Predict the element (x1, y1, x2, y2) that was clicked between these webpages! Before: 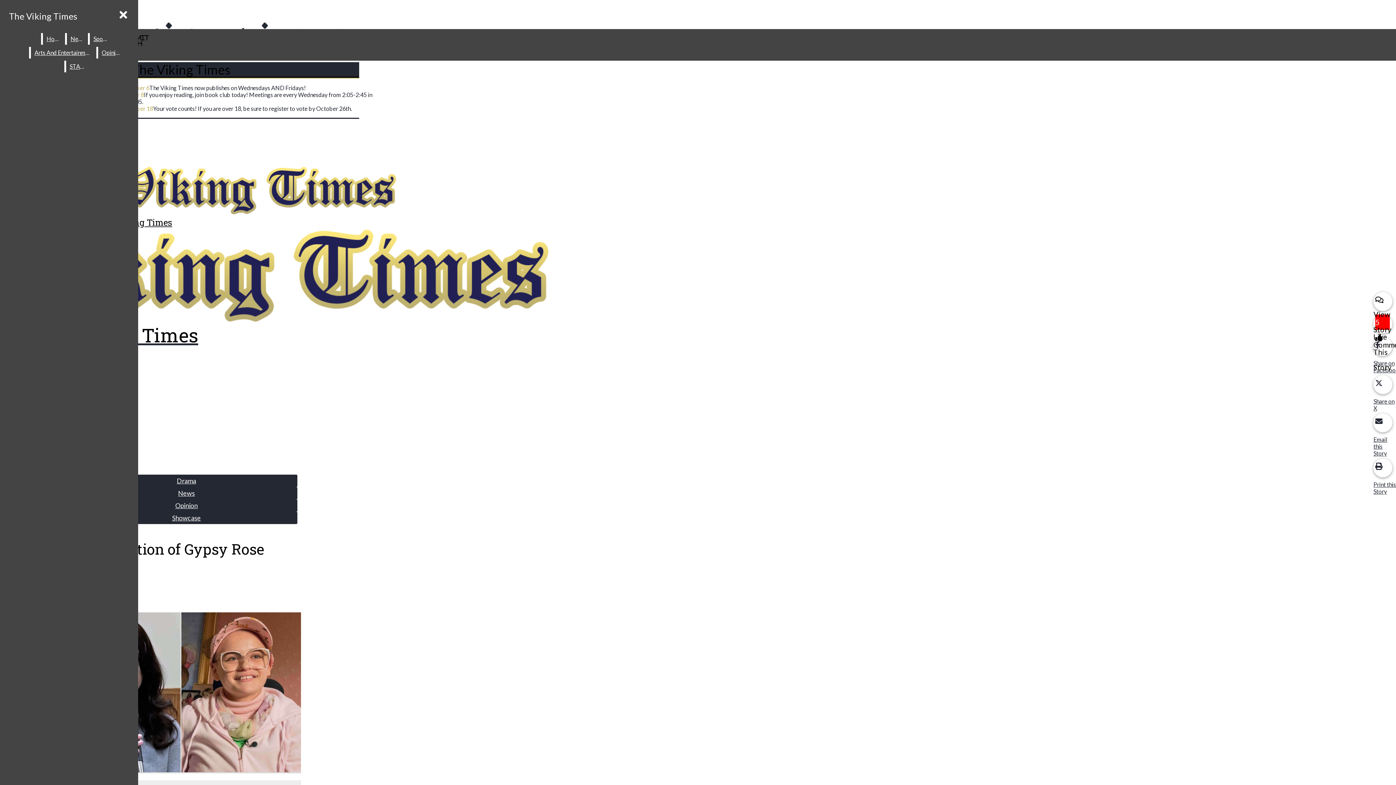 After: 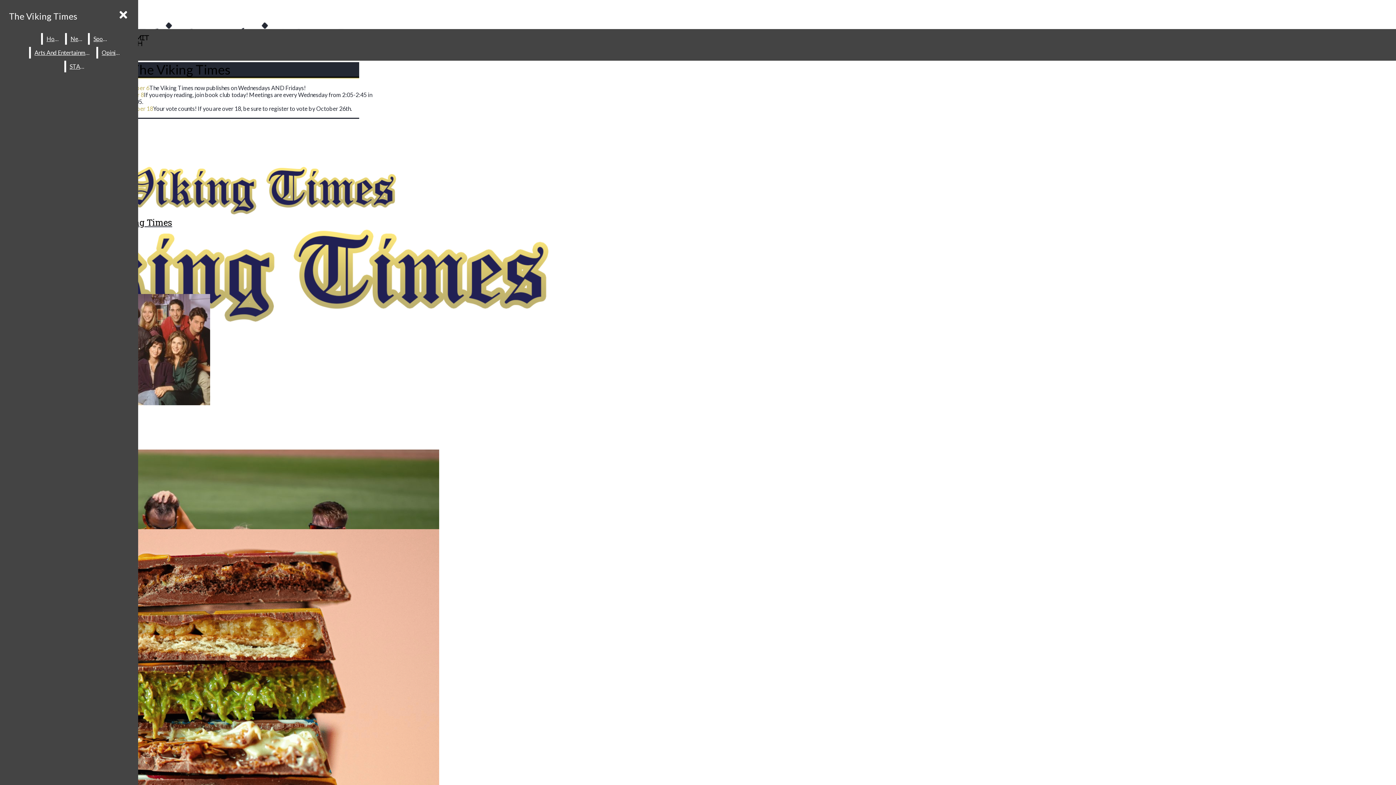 Action: label: The Viking Times bbox: (5, 7, 80, 25)